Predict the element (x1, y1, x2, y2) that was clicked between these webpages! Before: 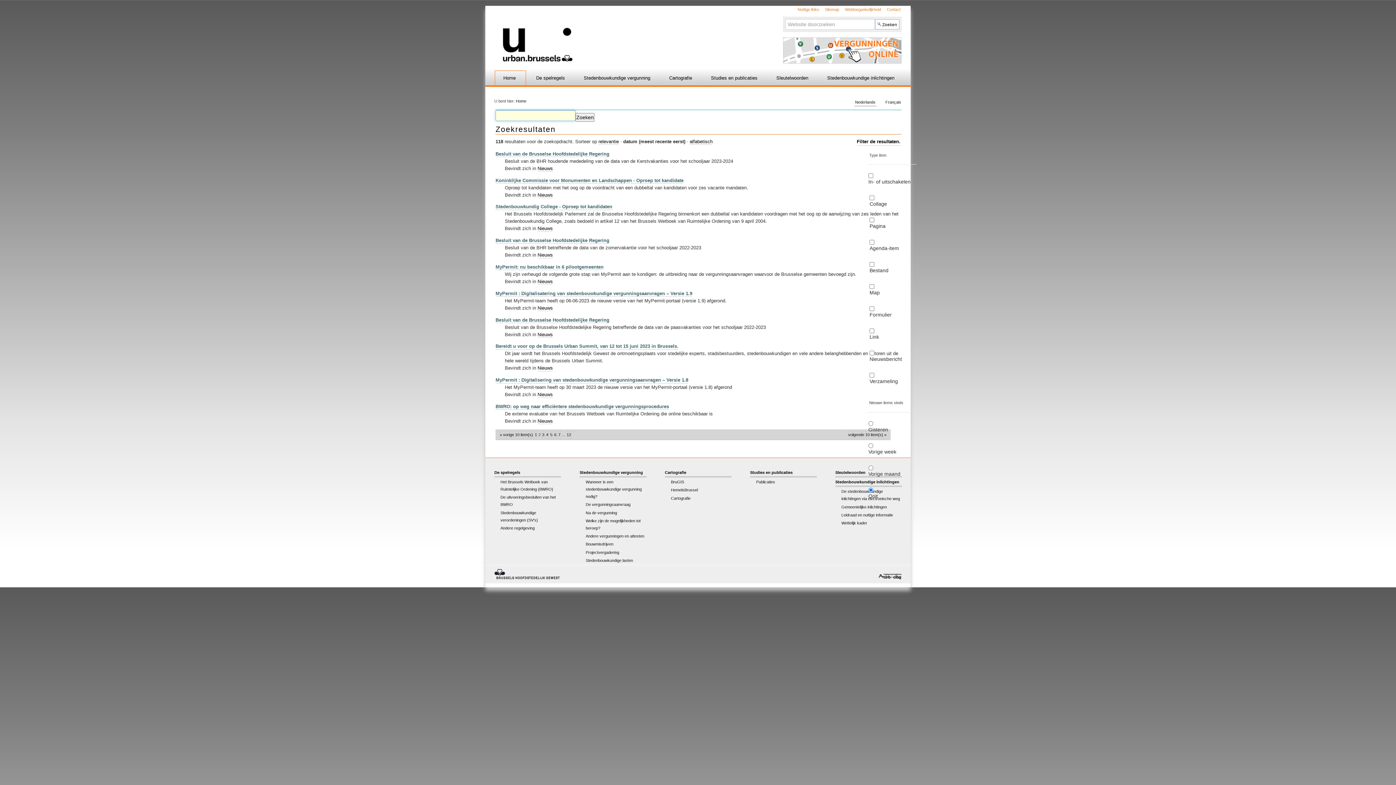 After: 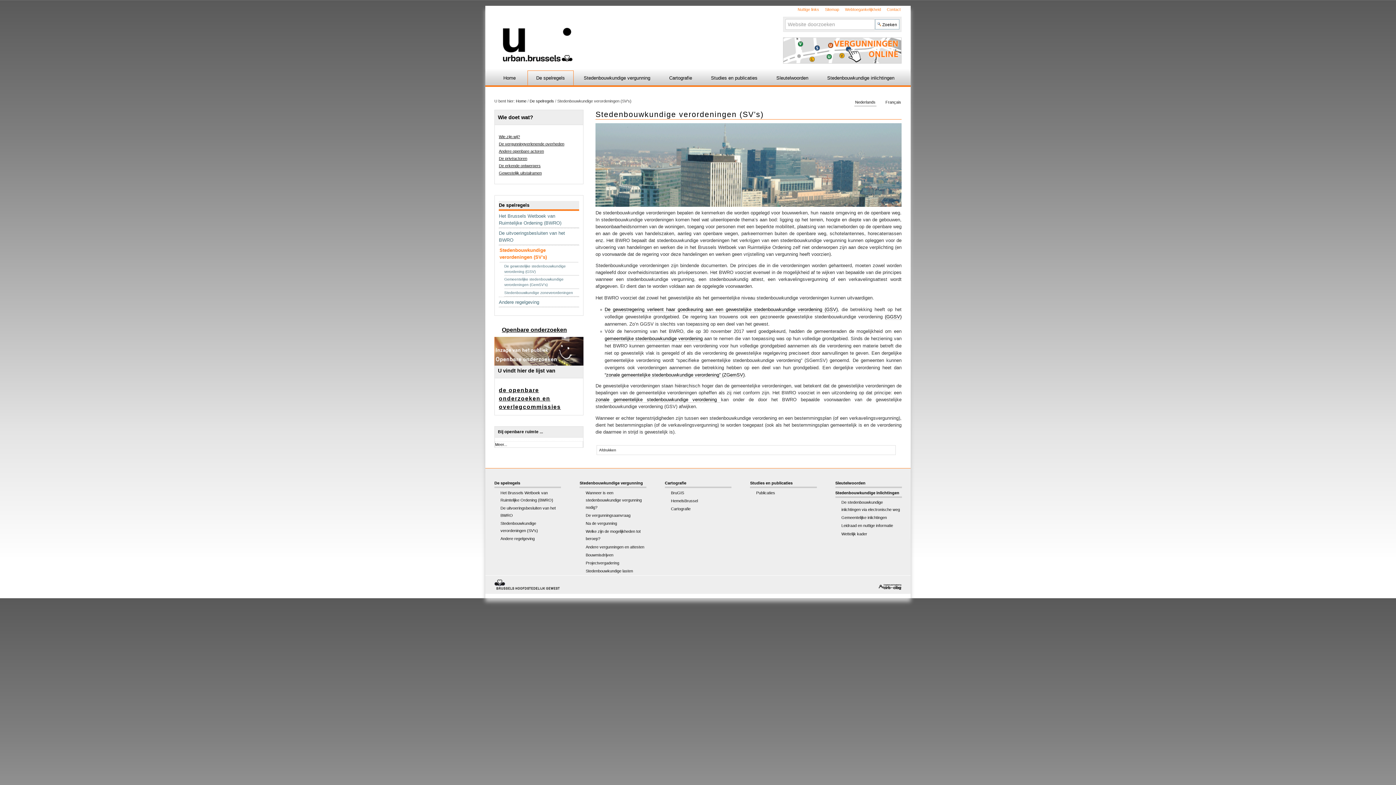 Action: label: Stedenbouwkundige verordeningen (SV's) bbox: (500, 509, 561, 523)